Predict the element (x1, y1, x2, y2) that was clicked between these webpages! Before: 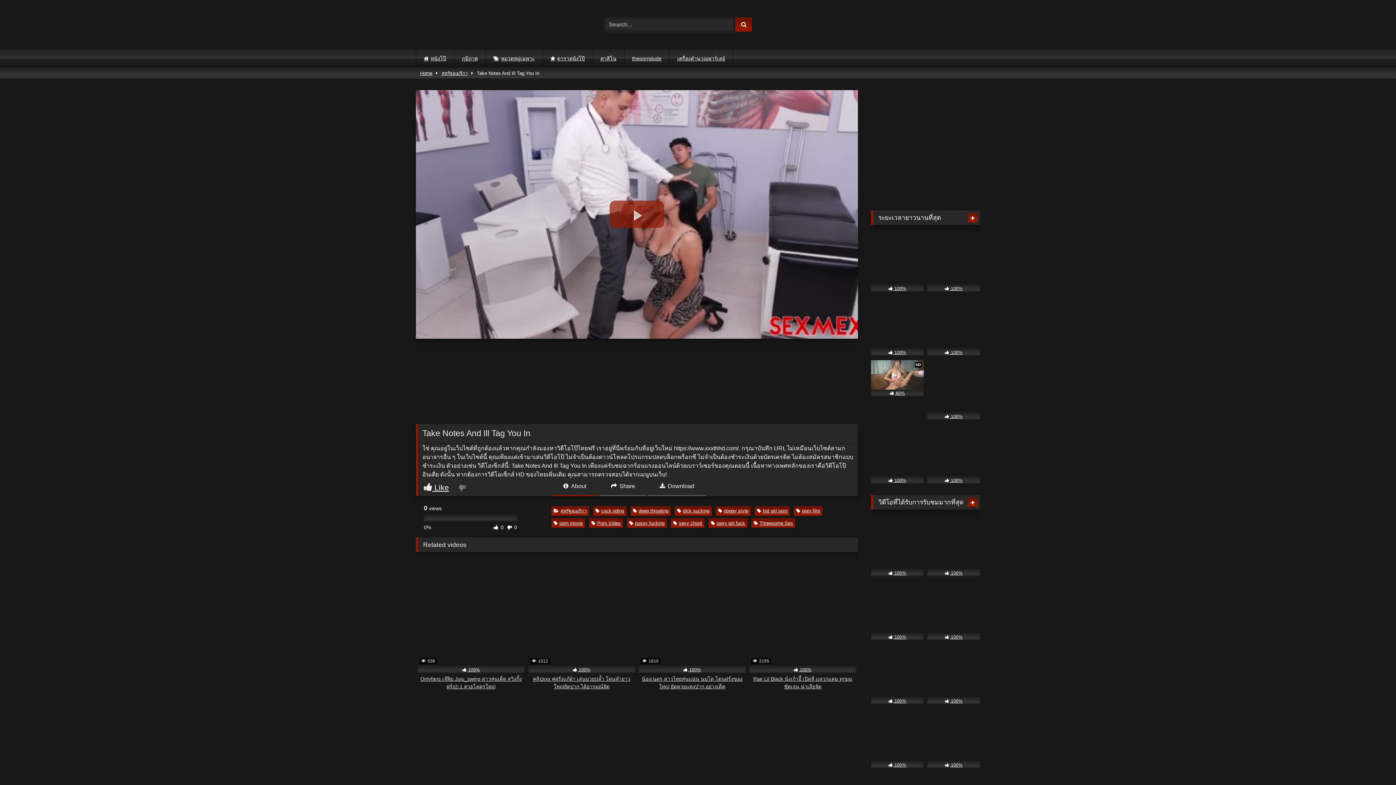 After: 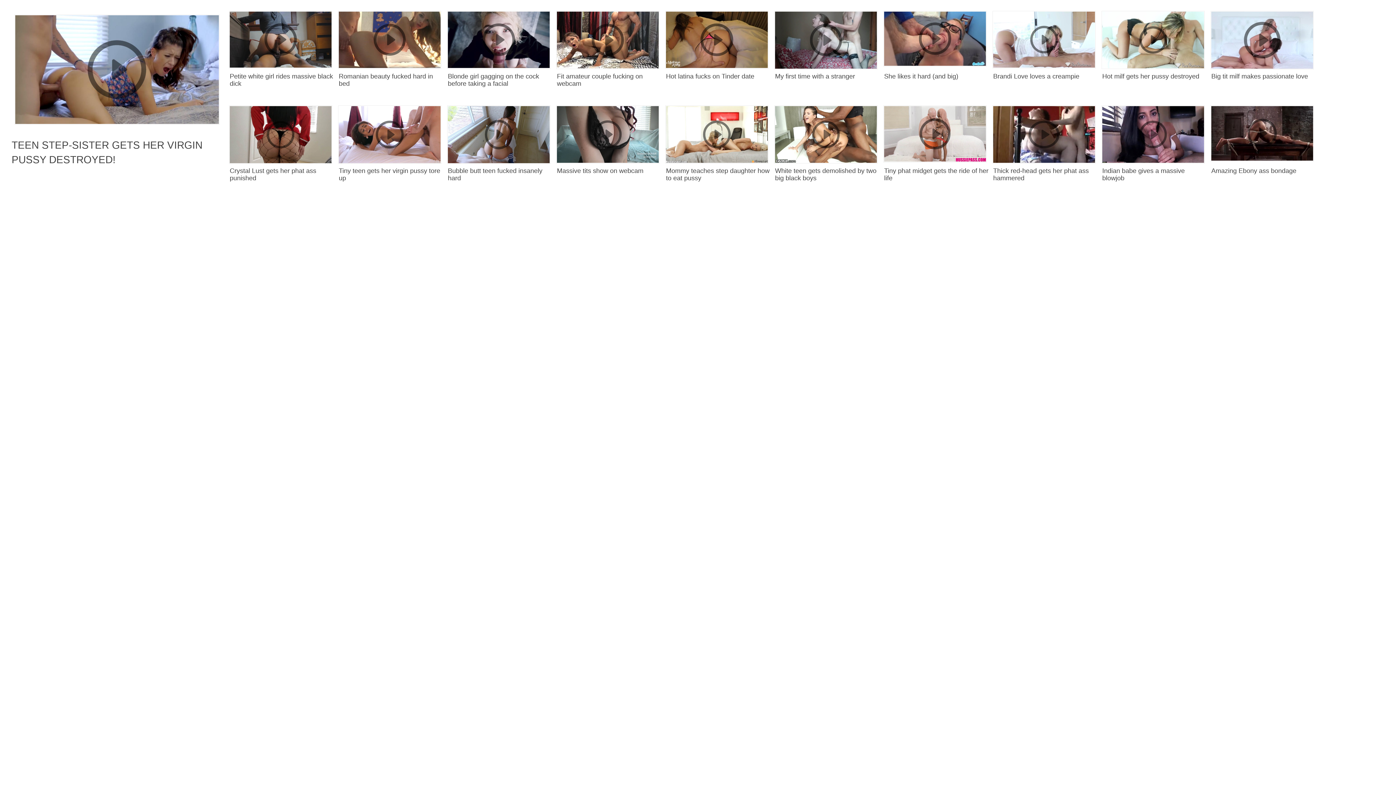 Action: label: เครื่องคำนวณพาร์เลย์ bbox: (669, 49, 733, 67)